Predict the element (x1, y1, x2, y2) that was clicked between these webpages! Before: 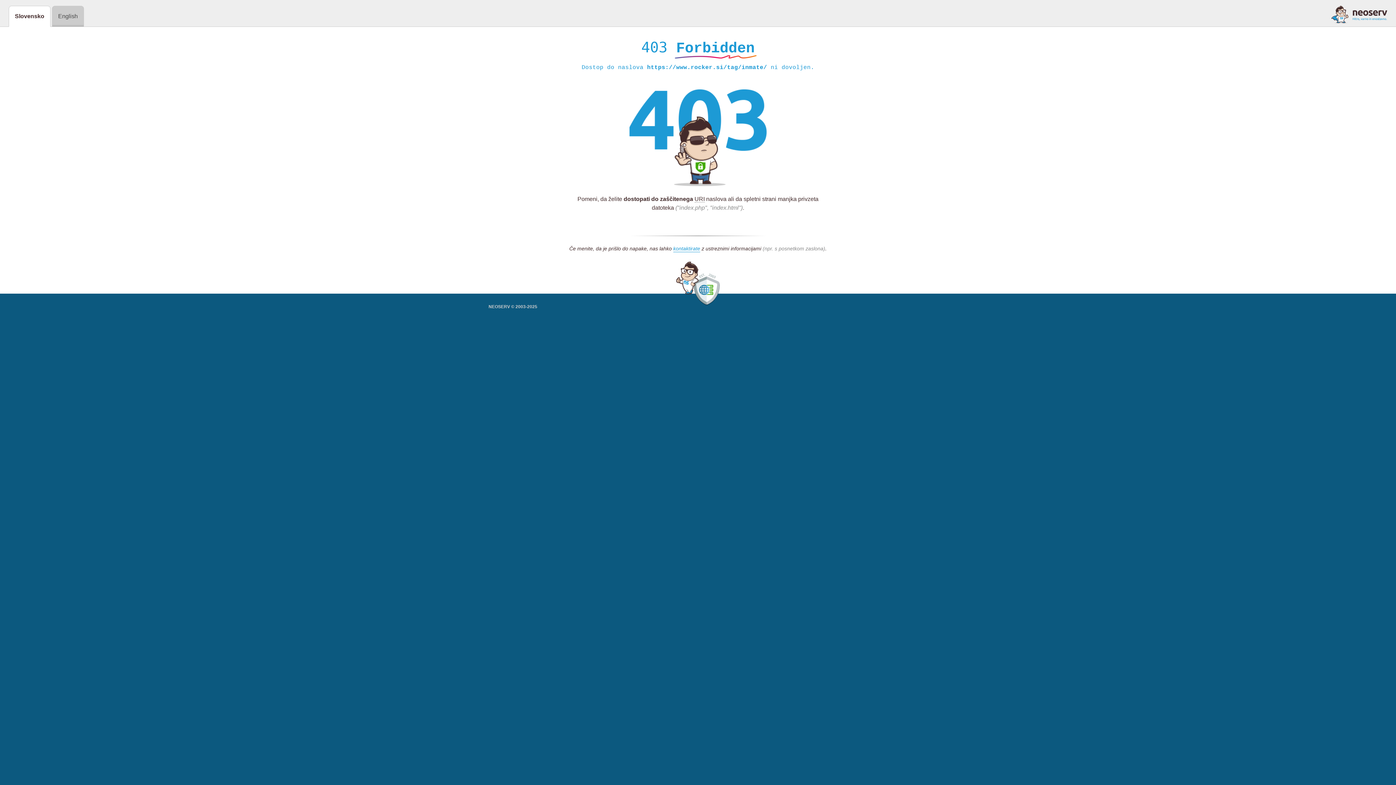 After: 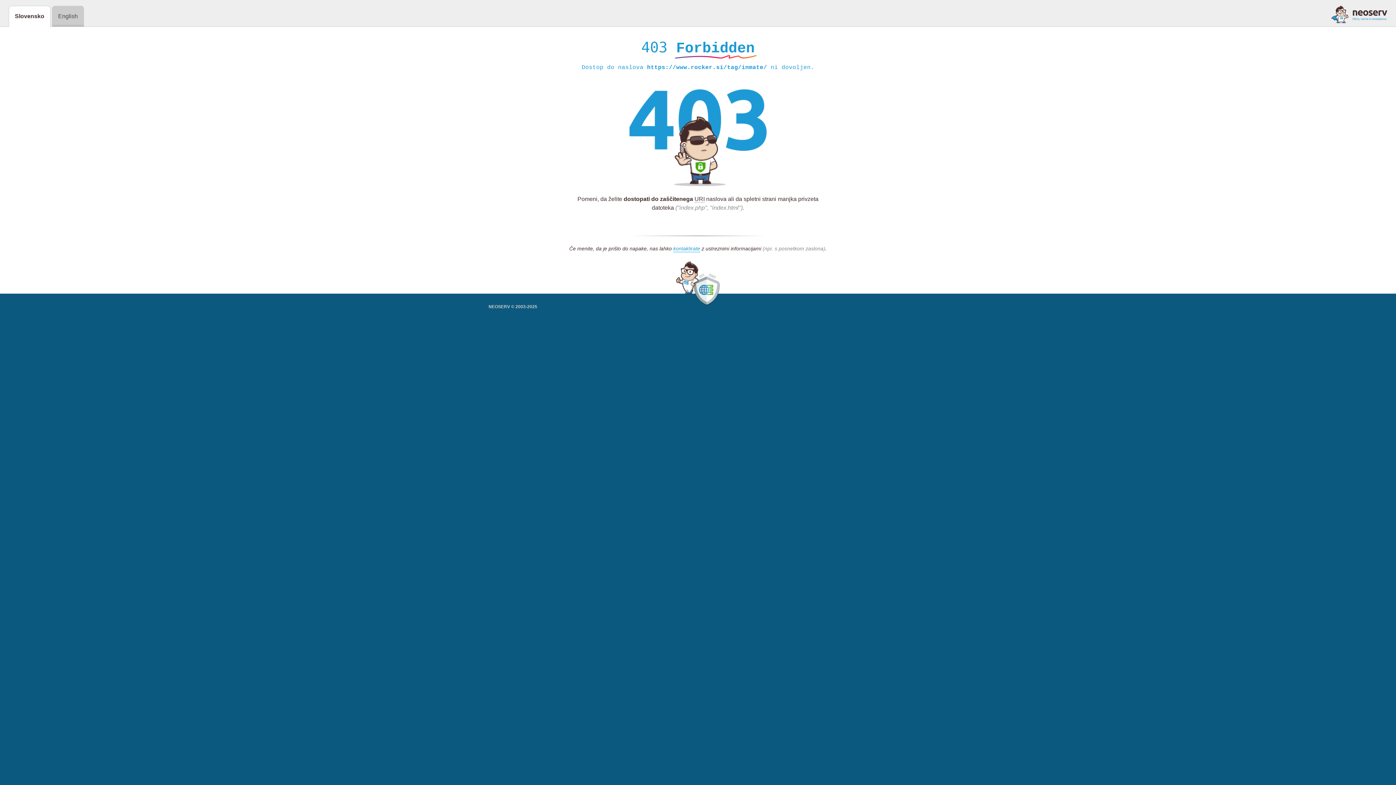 Action: bbox: (1331, 5, 1387, 23)